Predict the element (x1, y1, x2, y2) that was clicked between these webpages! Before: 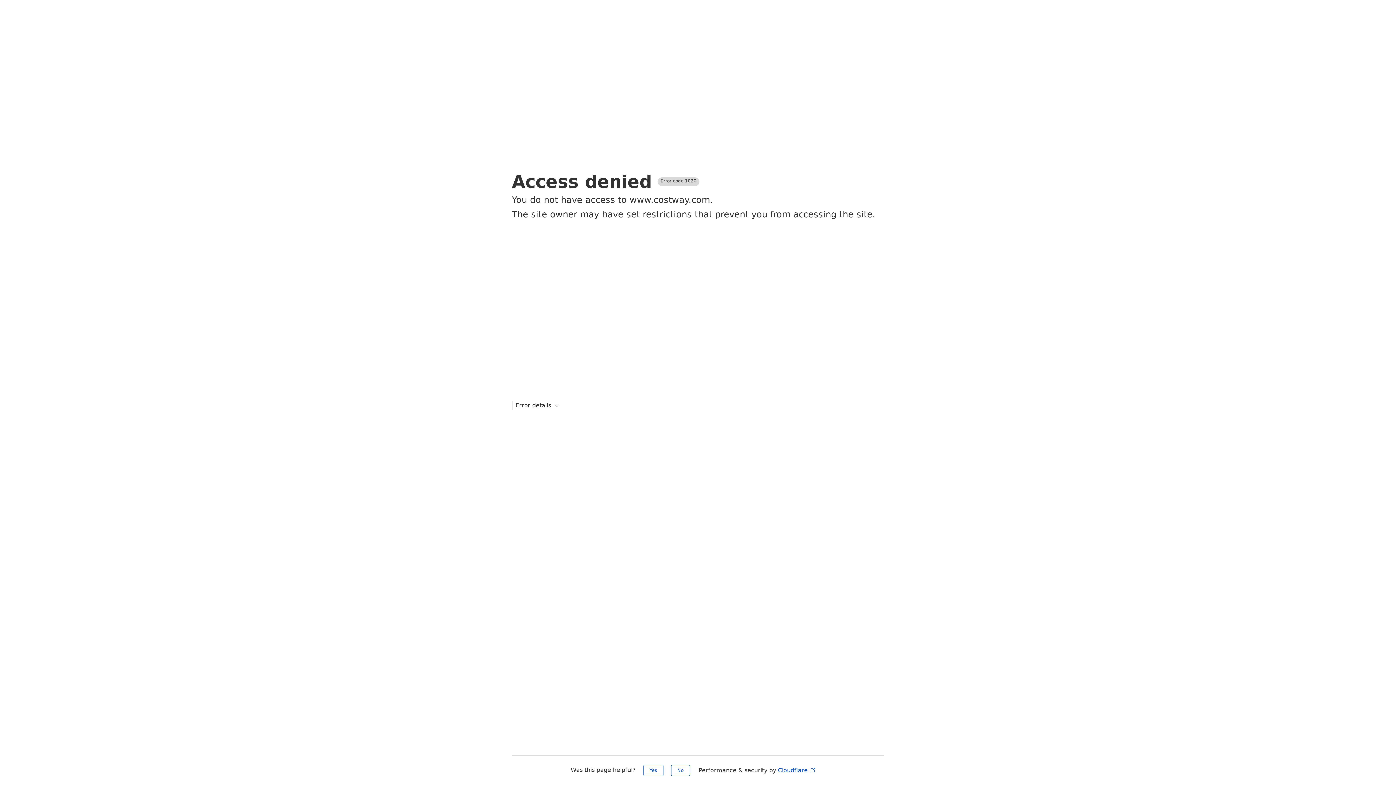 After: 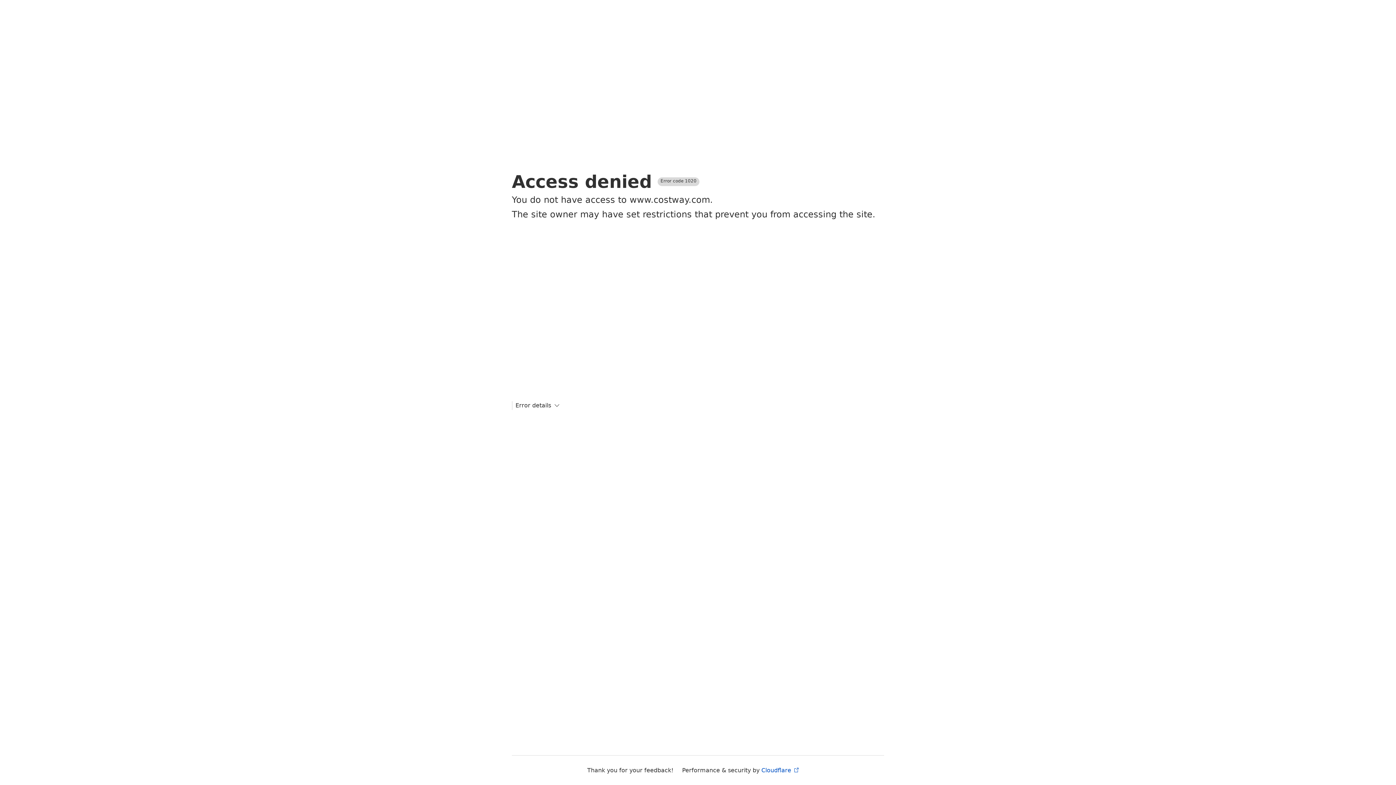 Action: label: Yes bbox: (643, 765, 663, 776)